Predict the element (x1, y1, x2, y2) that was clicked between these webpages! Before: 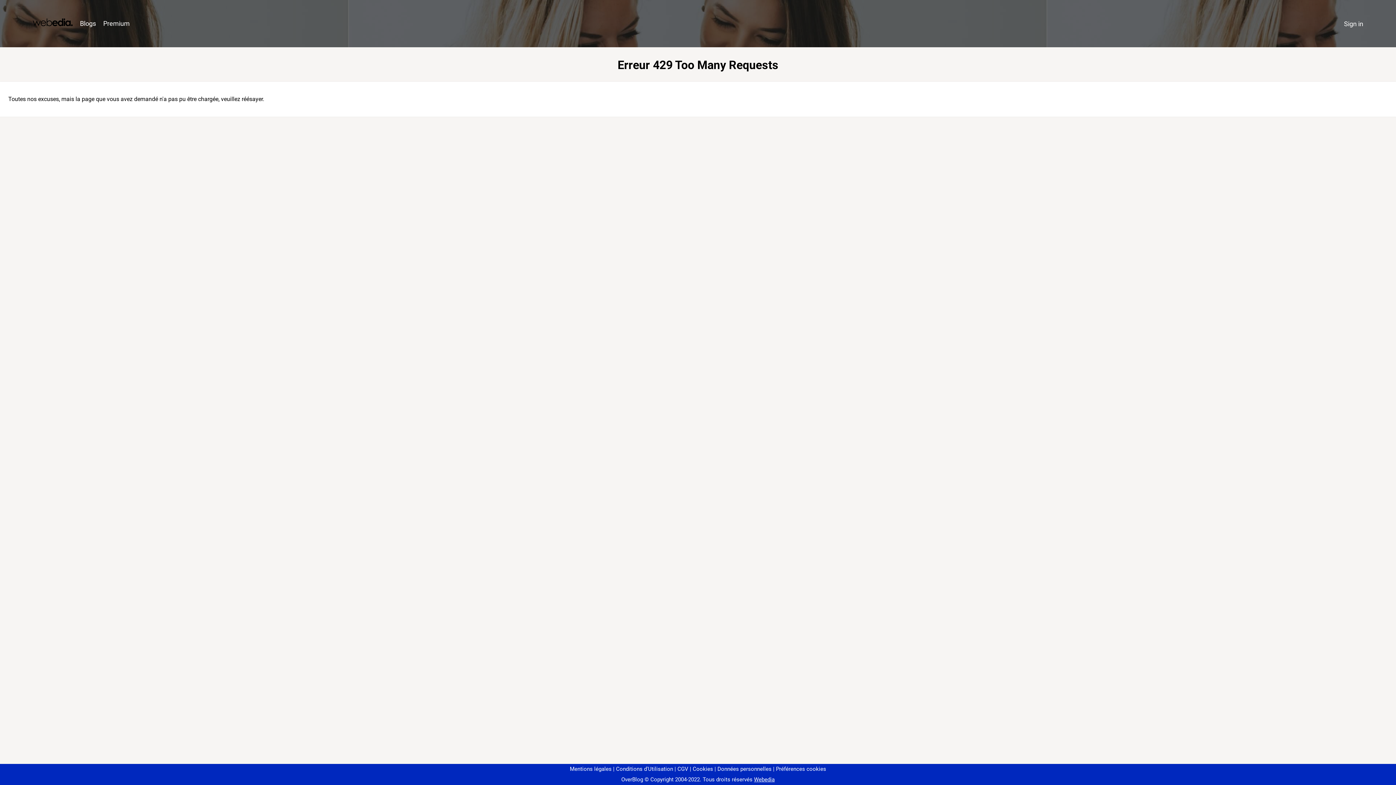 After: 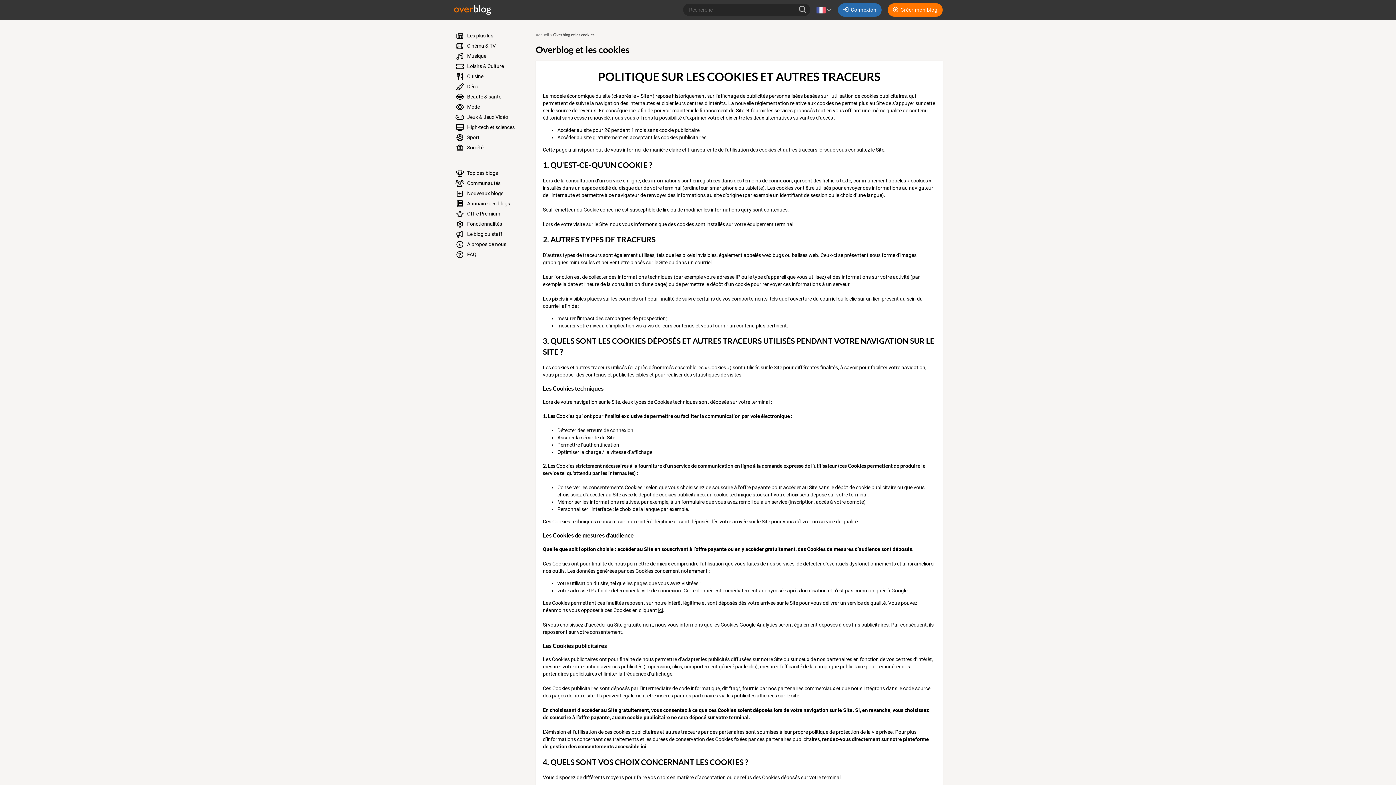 Action: label: Cookies bbox: (690, 766, 713, 772)